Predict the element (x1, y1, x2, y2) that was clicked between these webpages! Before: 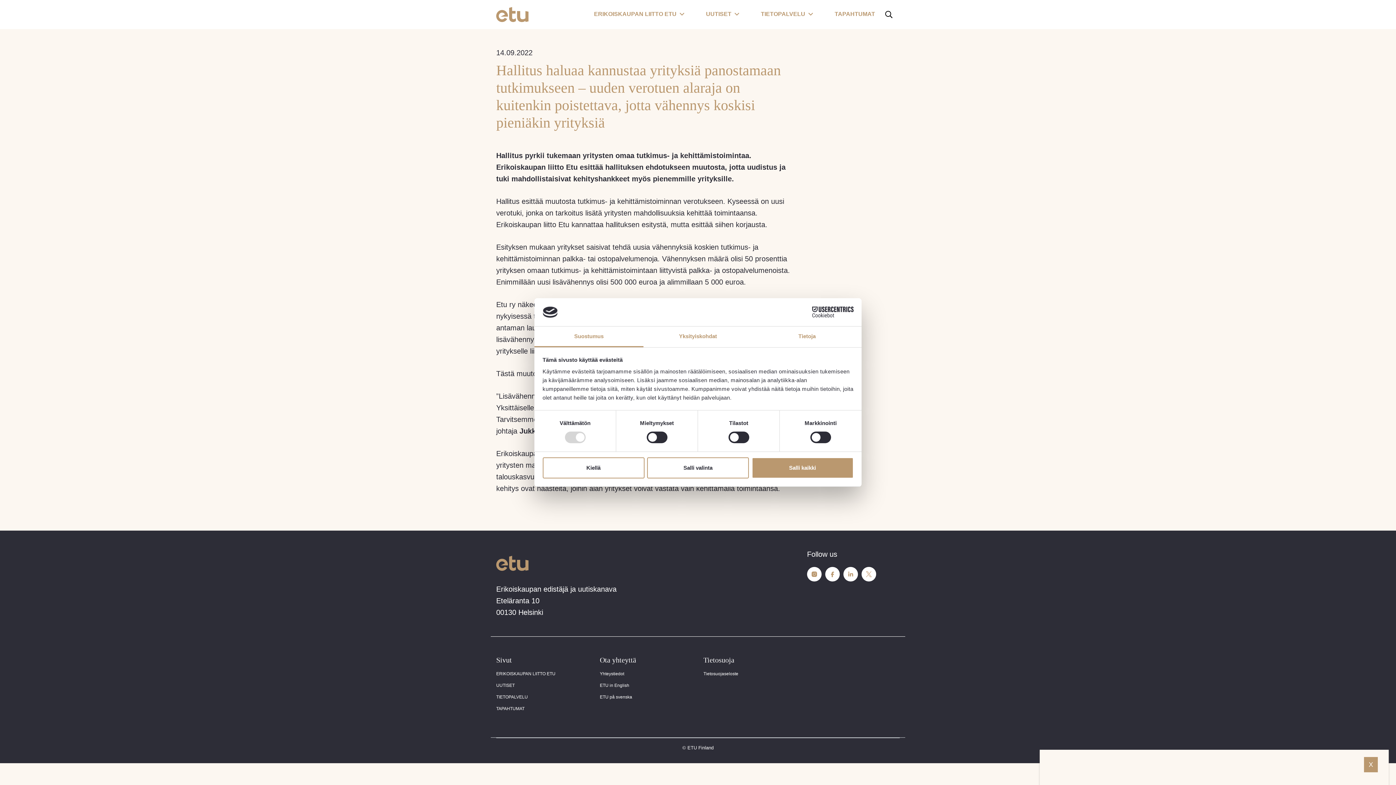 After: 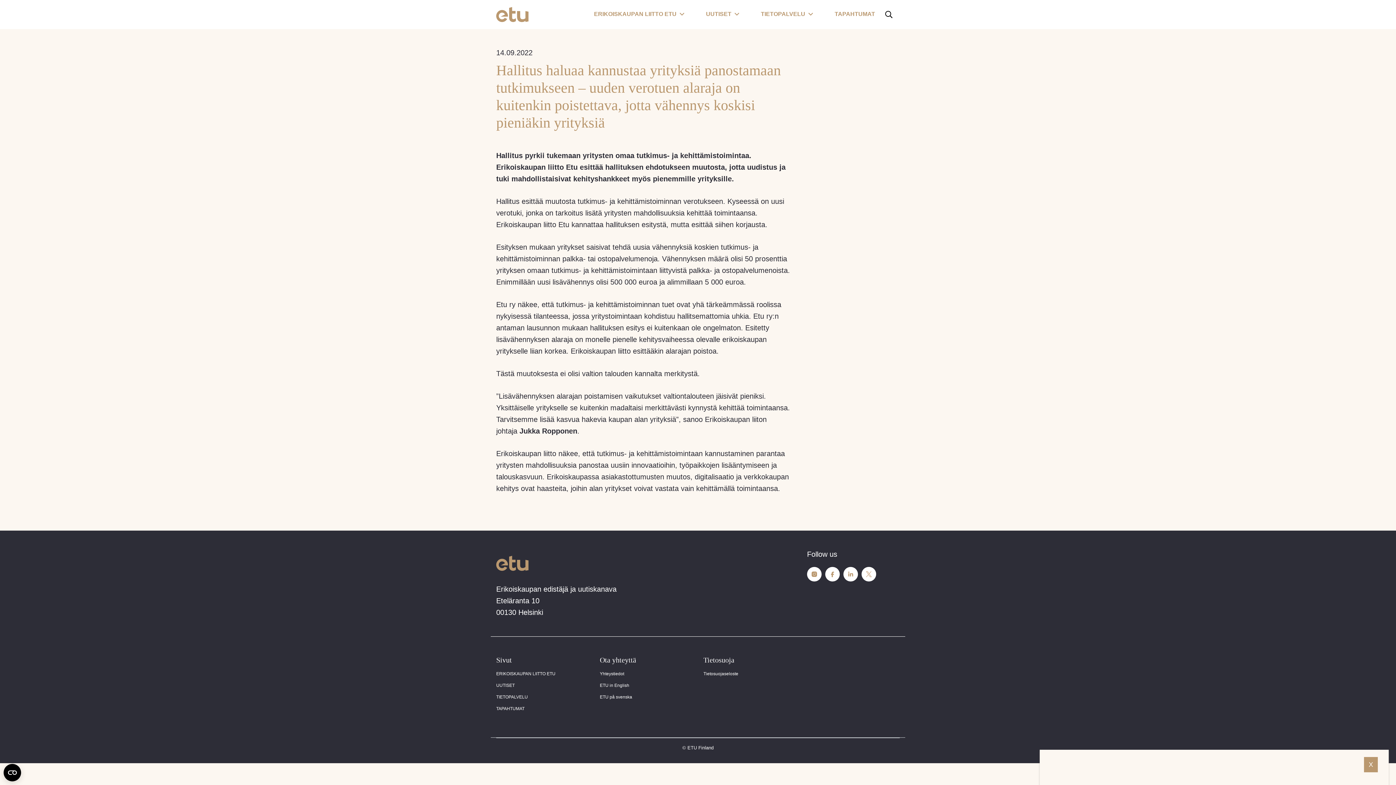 Action: label: Salli kaikki bbox: (751, 457, 853, 478)